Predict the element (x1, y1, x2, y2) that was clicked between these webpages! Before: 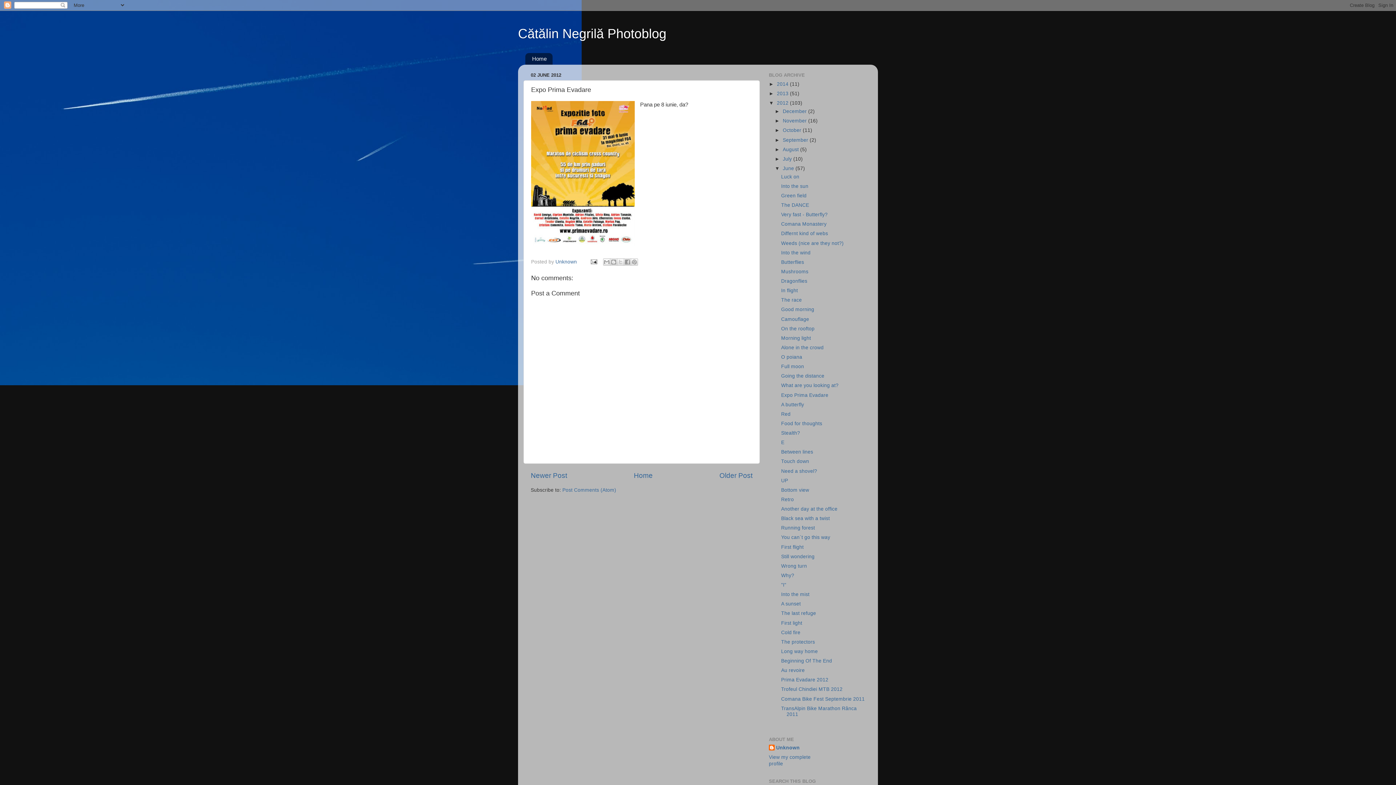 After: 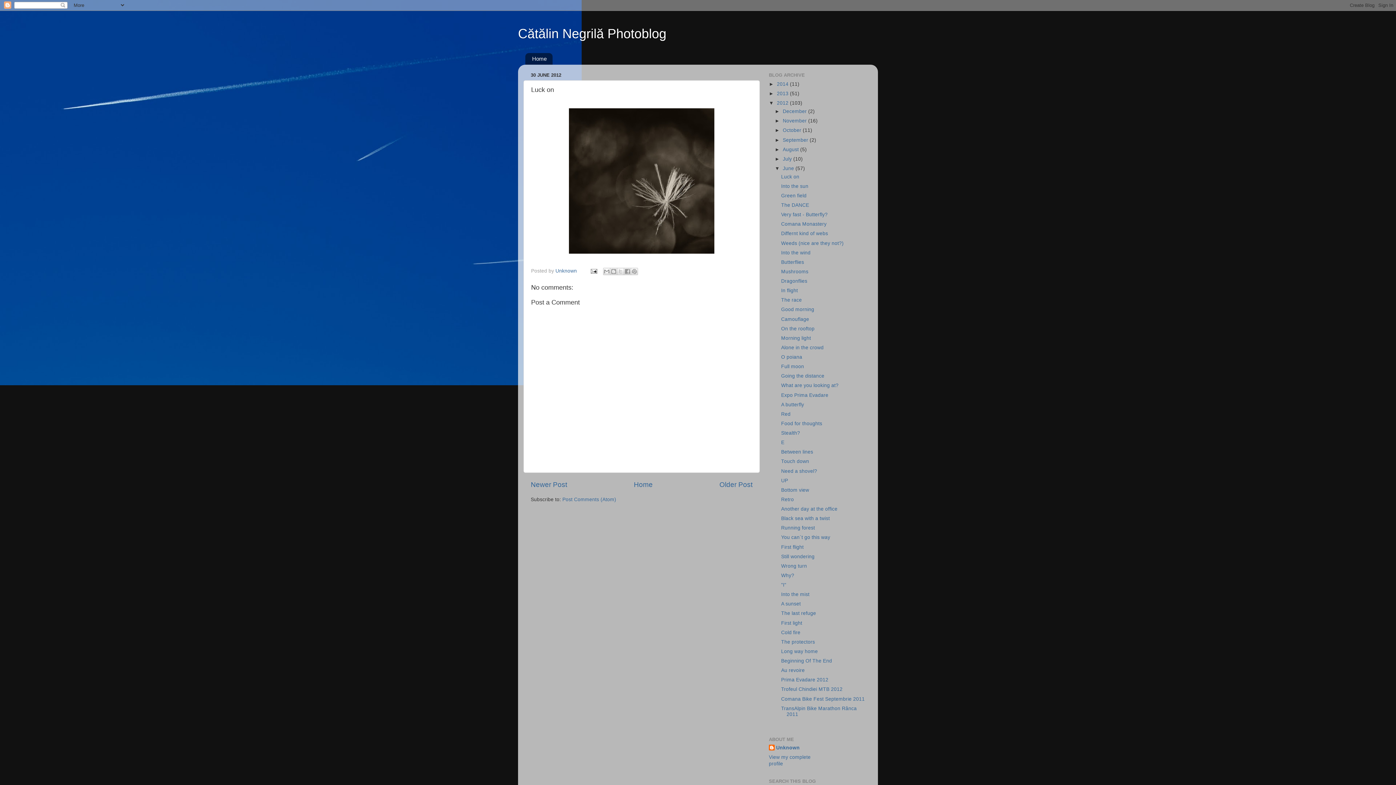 Action: bbox: (781, 174, 799, 179) label: Luck on